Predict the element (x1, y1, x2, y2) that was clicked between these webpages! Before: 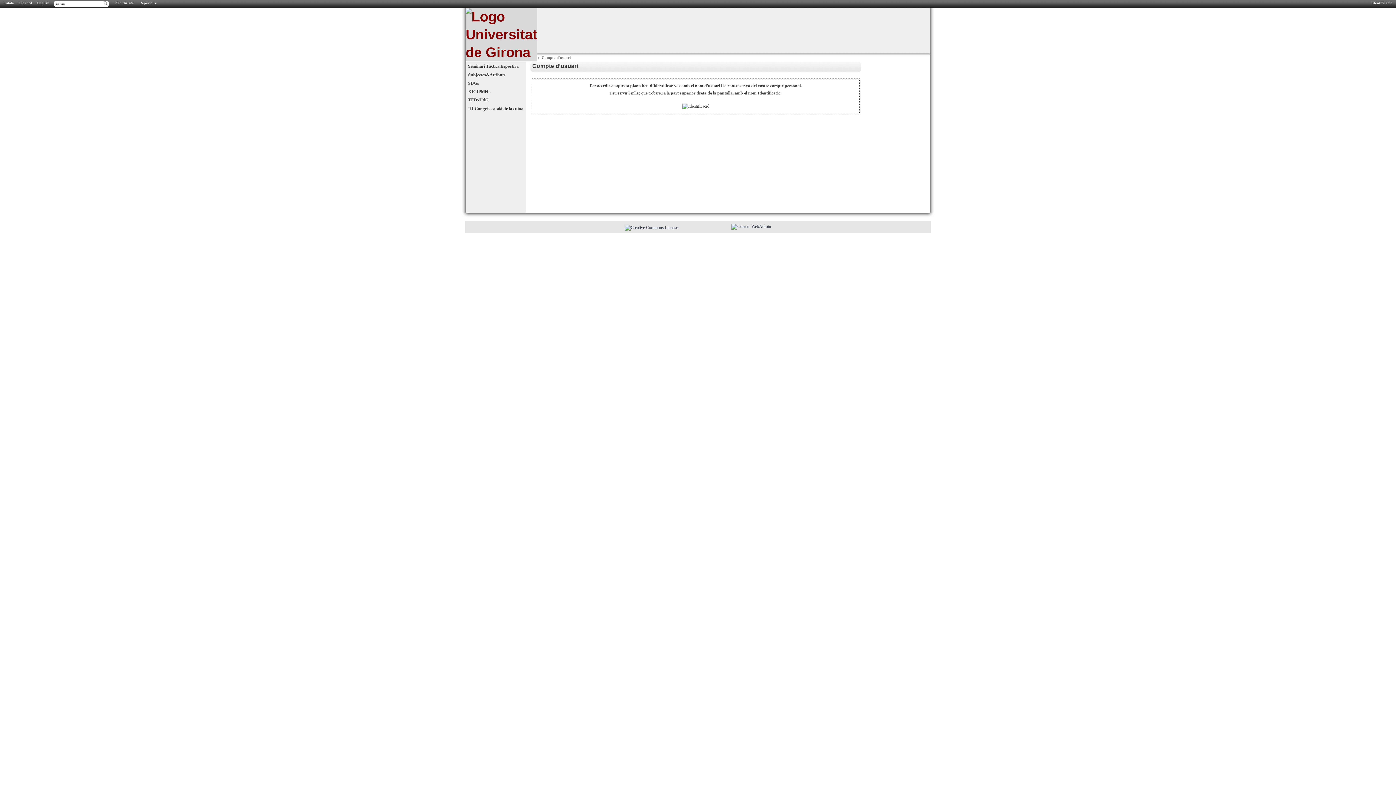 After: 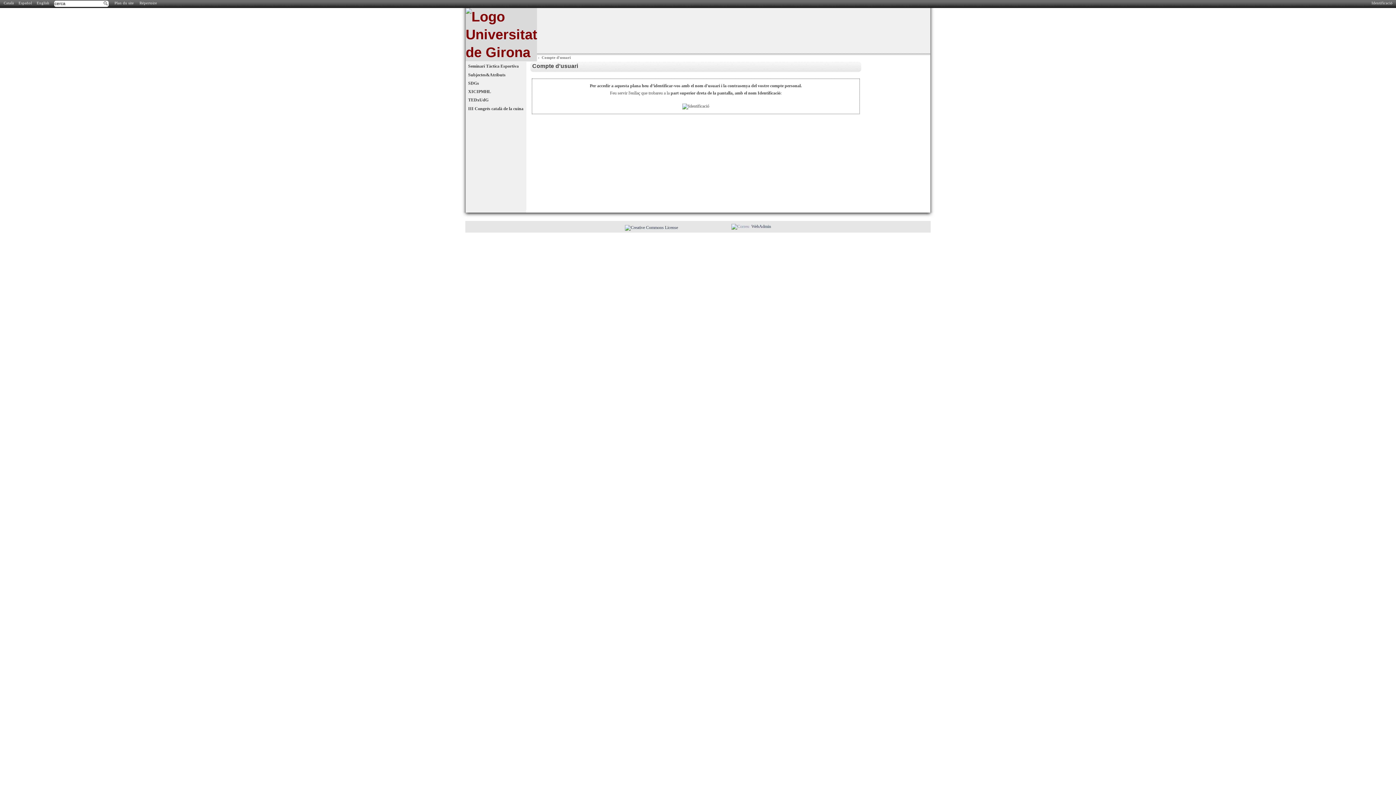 Action: bbox: (2, 0, 15, 6) label: Català 